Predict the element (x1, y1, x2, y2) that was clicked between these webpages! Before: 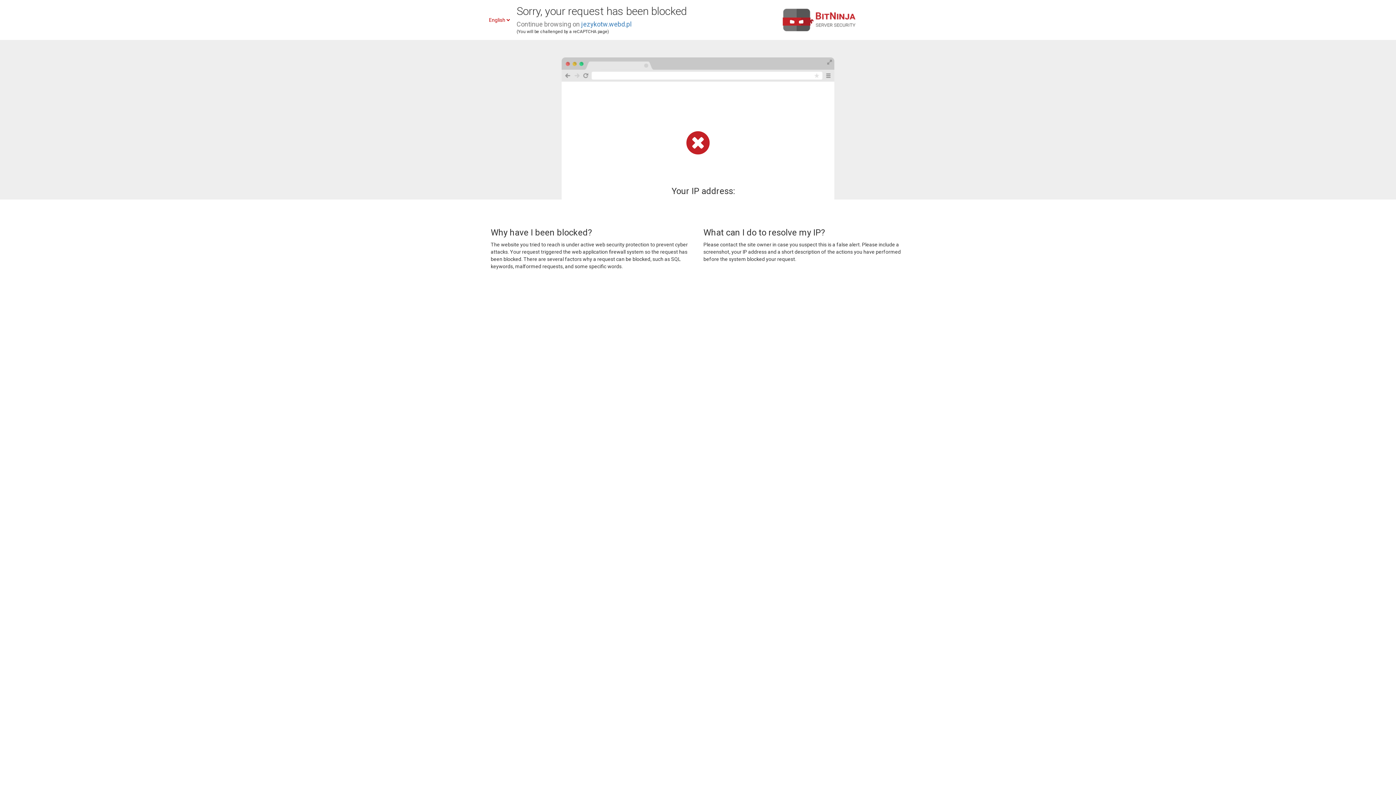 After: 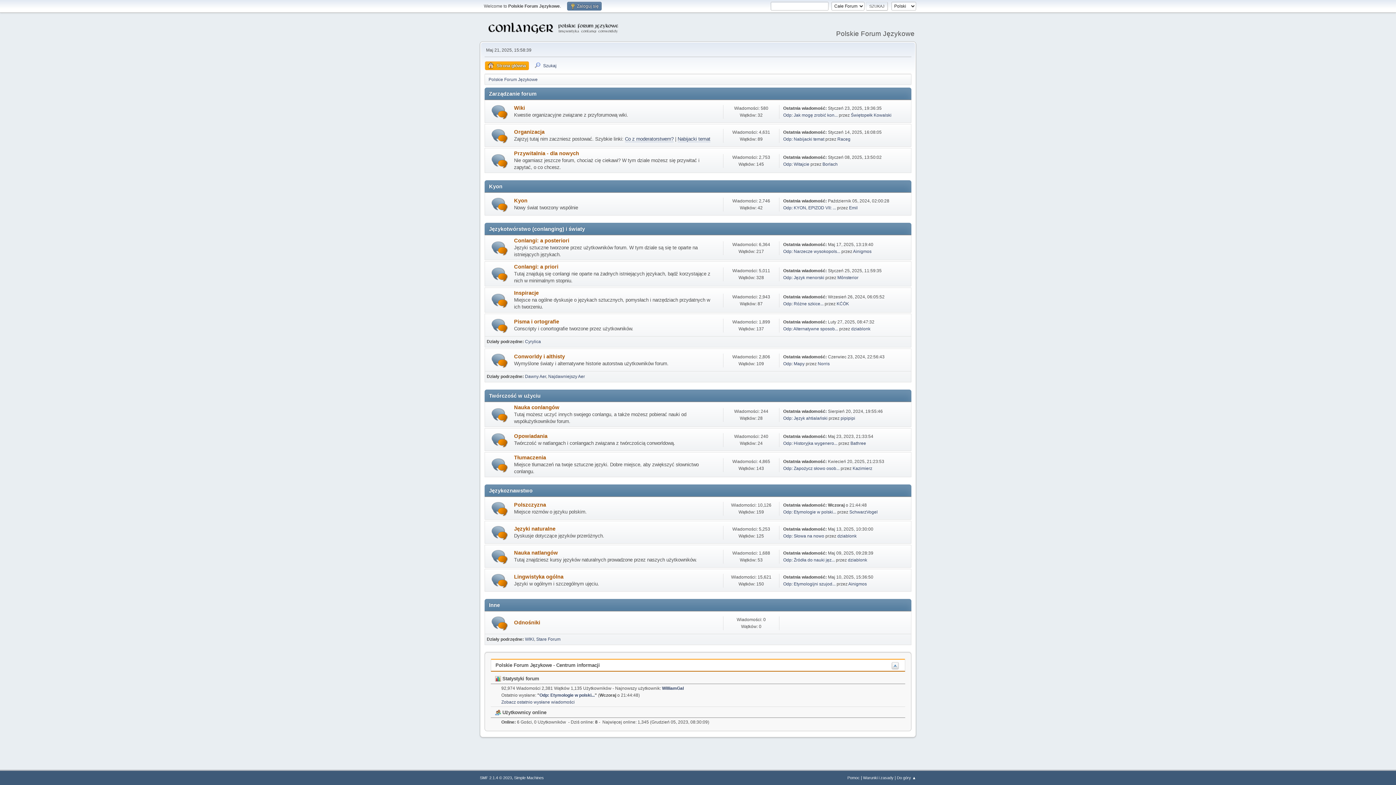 Action: bbox: (581, 20, 631, 28) label: jezykotw.webd.pl